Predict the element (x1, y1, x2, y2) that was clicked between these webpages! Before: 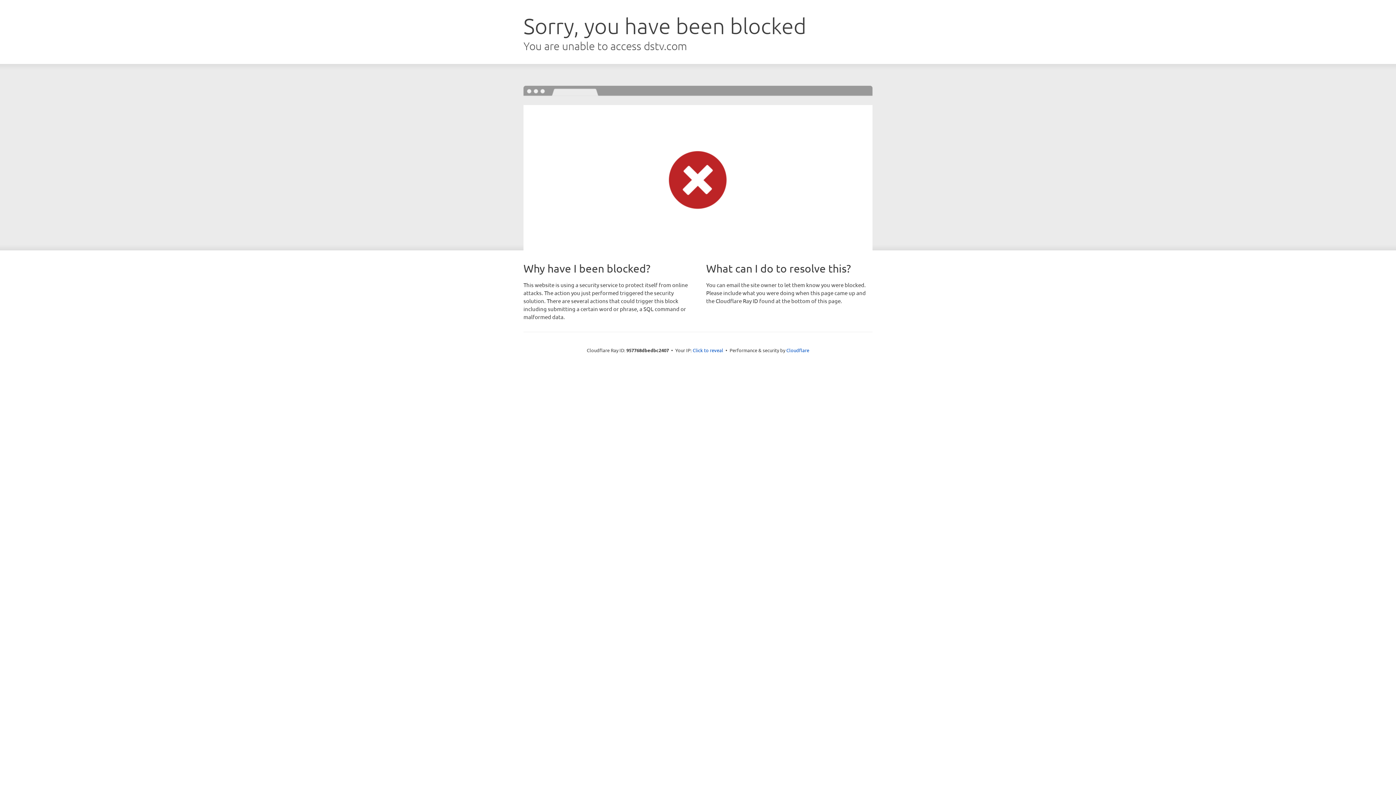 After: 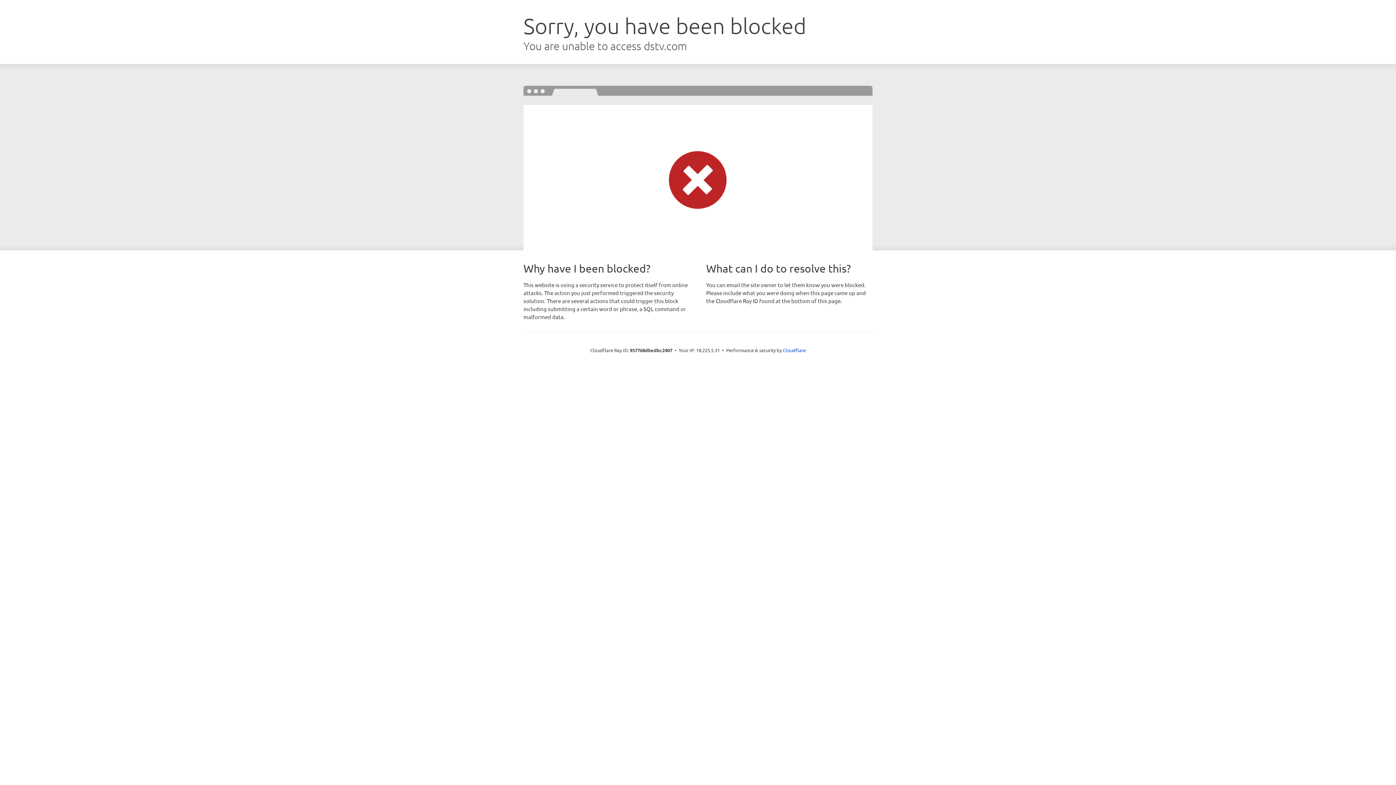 Action: label: Click to reveal bbox: (692, 346, 723, 353)